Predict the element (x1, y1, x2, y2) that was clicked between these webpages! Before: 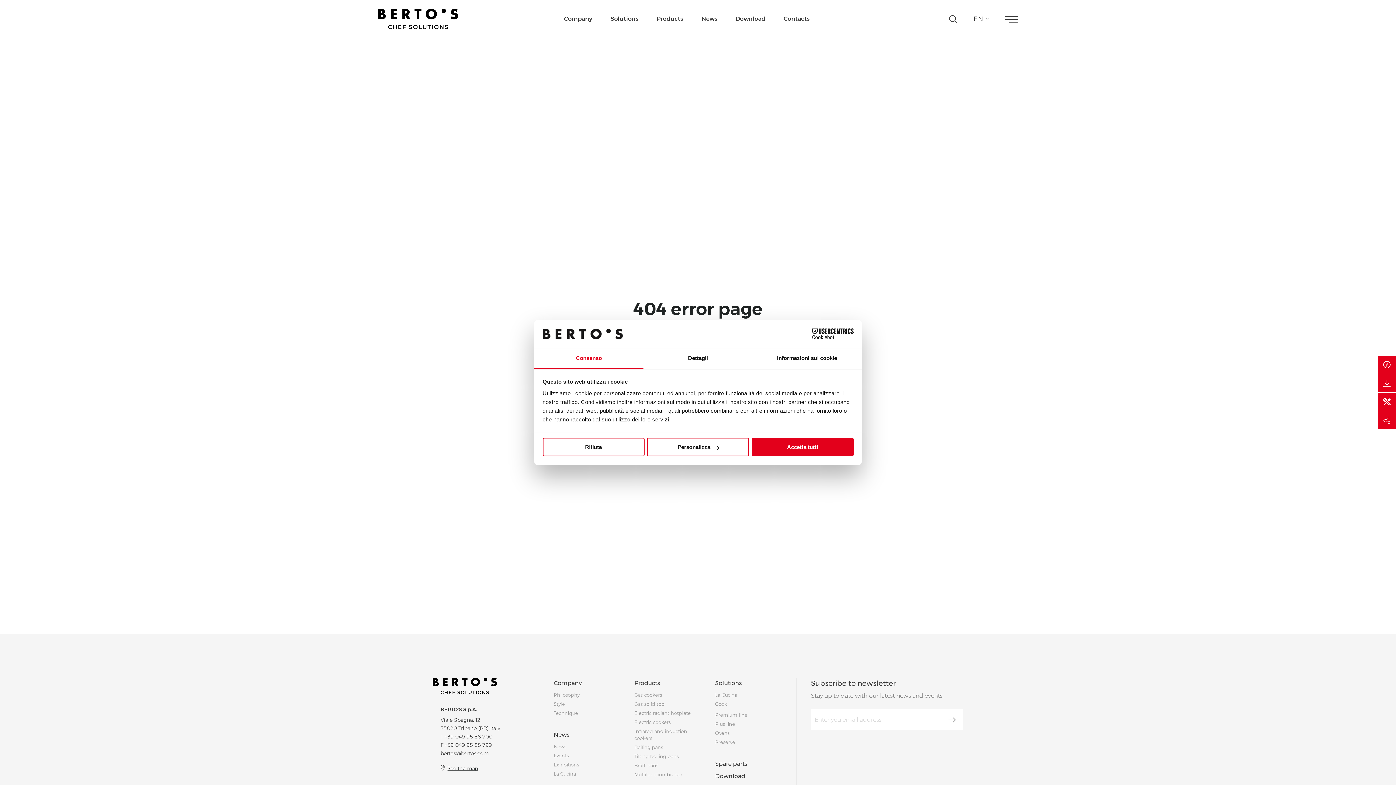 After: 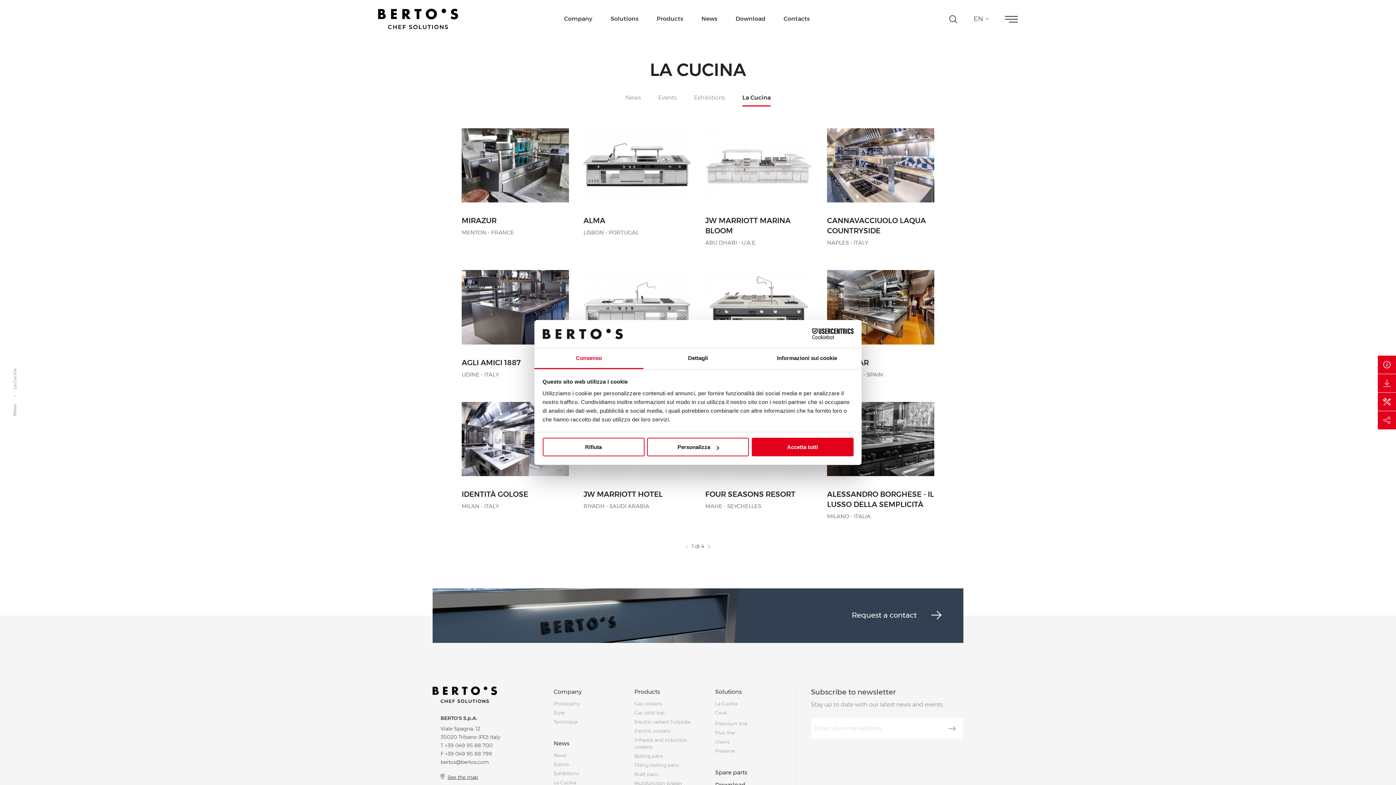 Action: label: La Cucina bbox: (553, 769, 620, 778)